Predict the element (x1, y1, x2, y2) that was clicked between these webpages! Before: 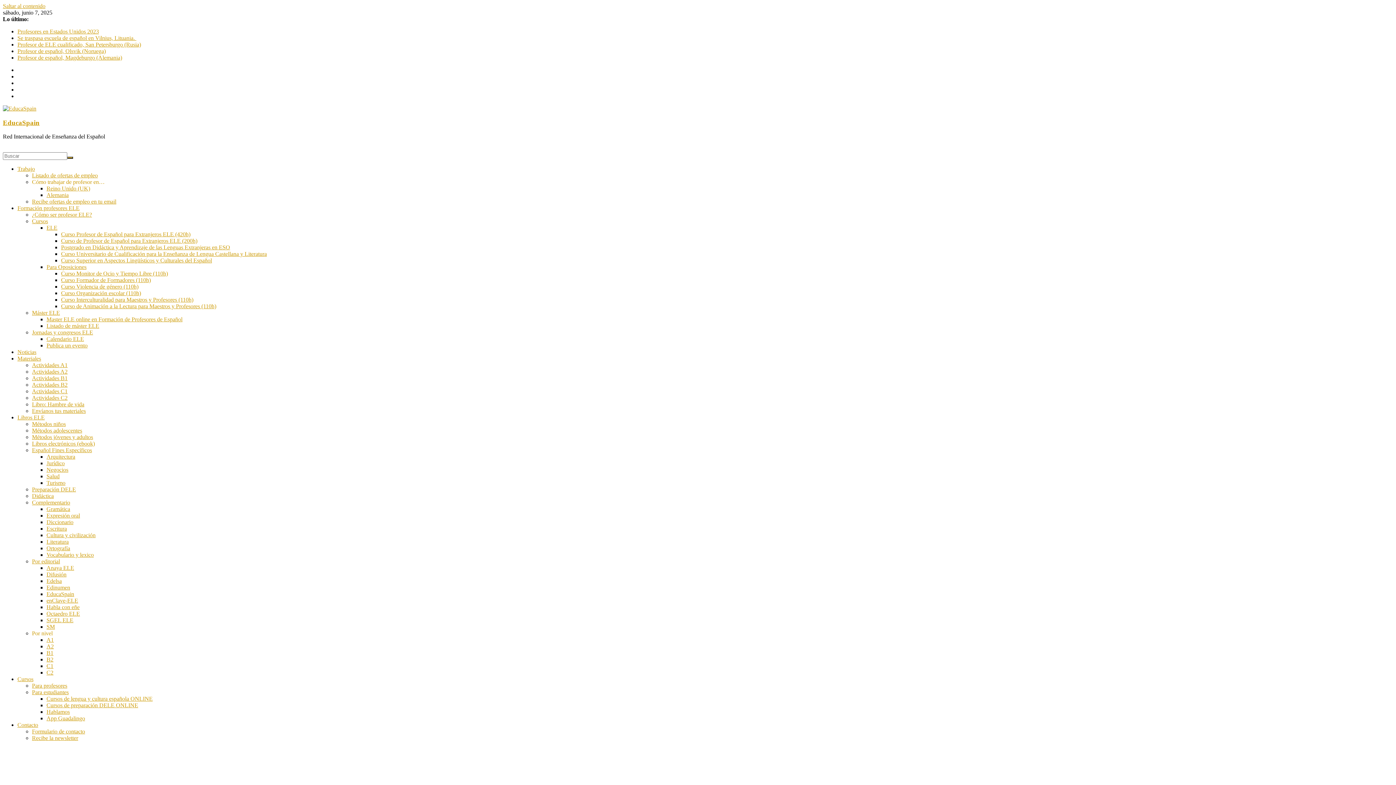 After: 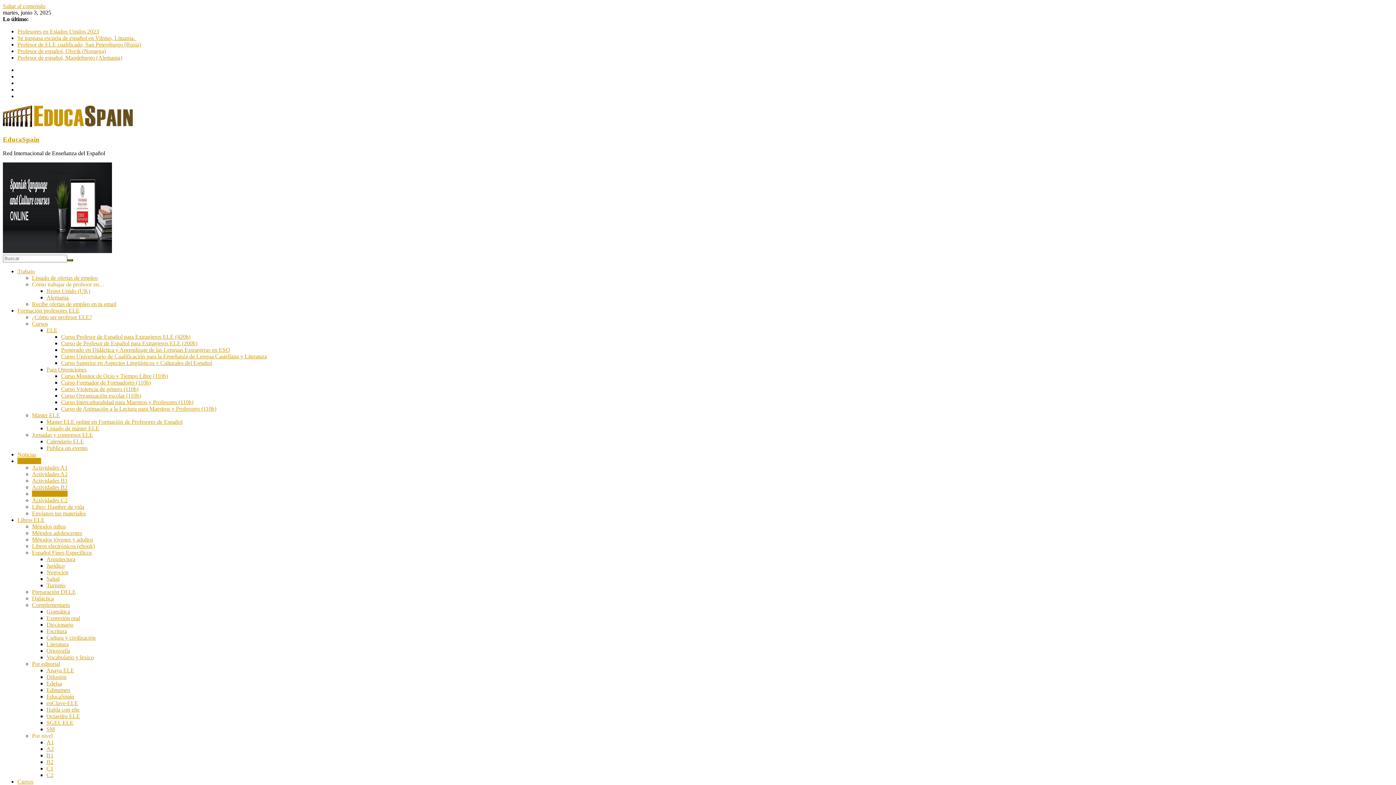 Action: label: Actividades C1 bbox: (32, 388, 67, 394)